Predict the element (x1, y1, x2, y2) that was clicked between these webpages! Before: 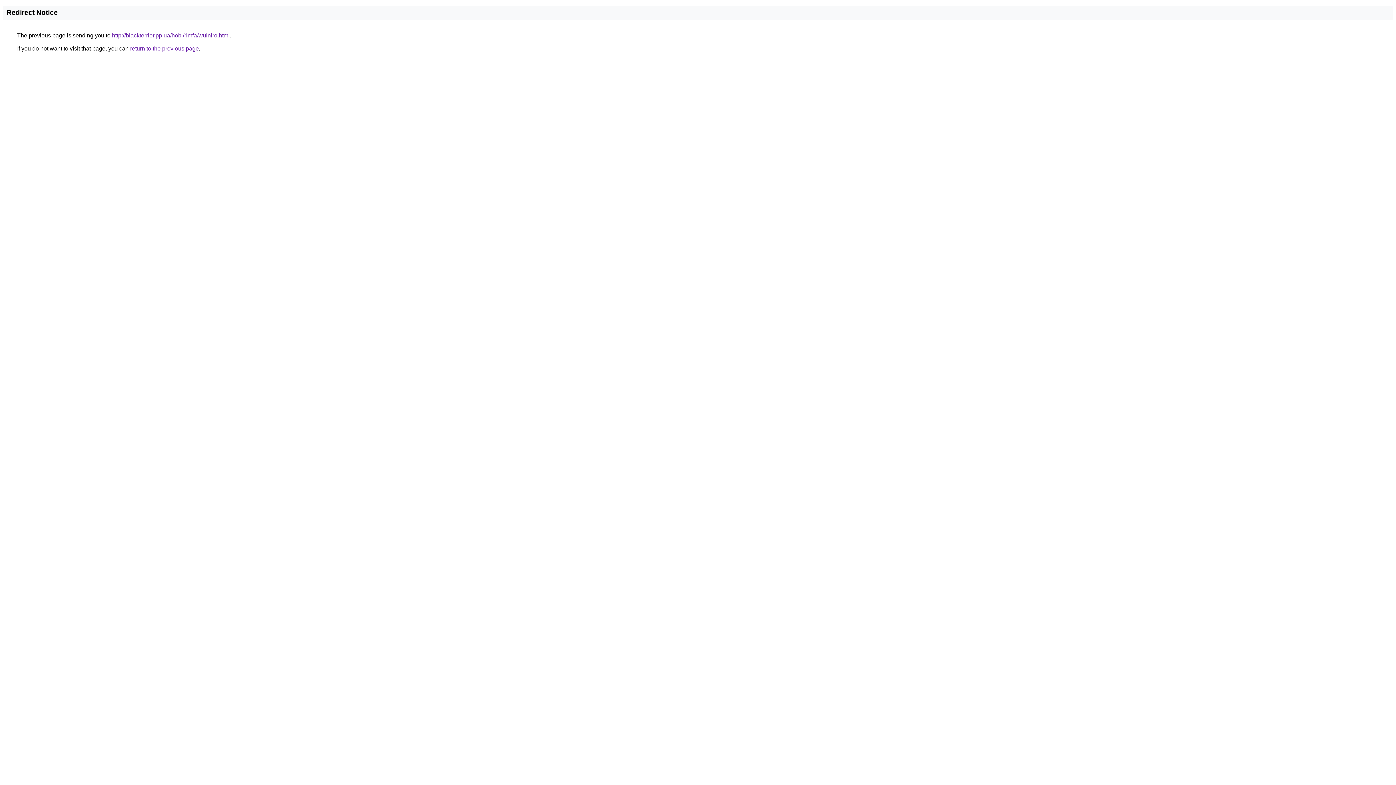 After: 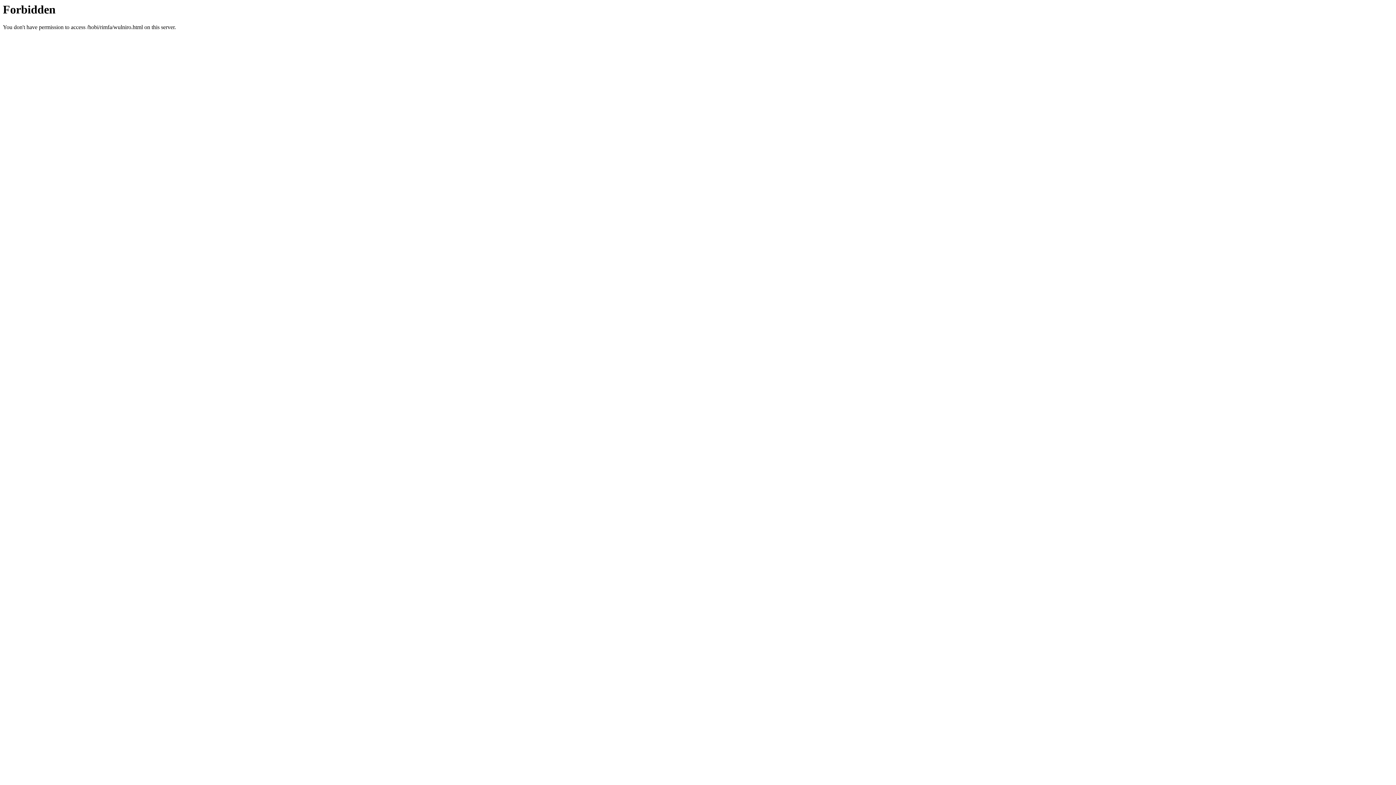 Action: bbox: (112, 32, 229, 38) label: http://blackterrier.pp.ua/hobi/rimfa/wulniro.html